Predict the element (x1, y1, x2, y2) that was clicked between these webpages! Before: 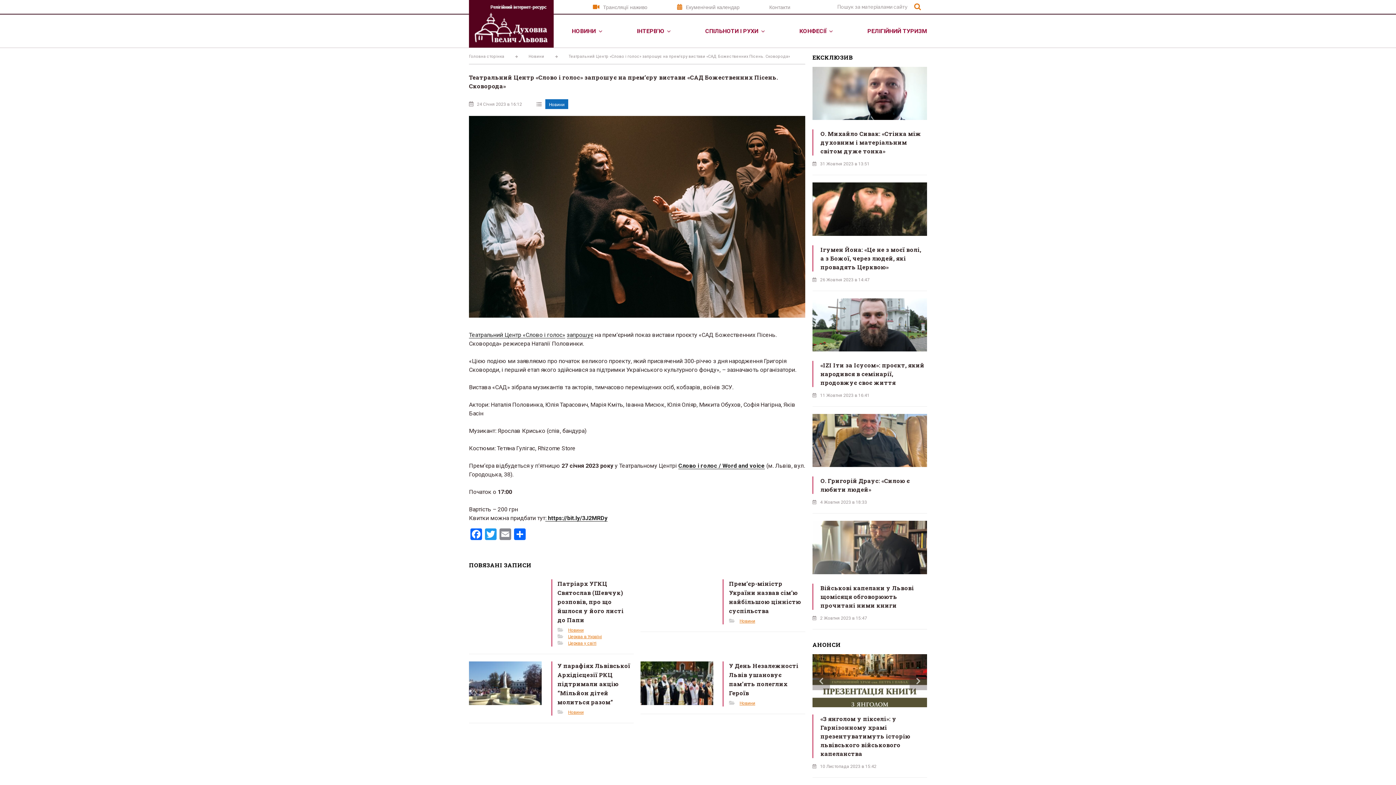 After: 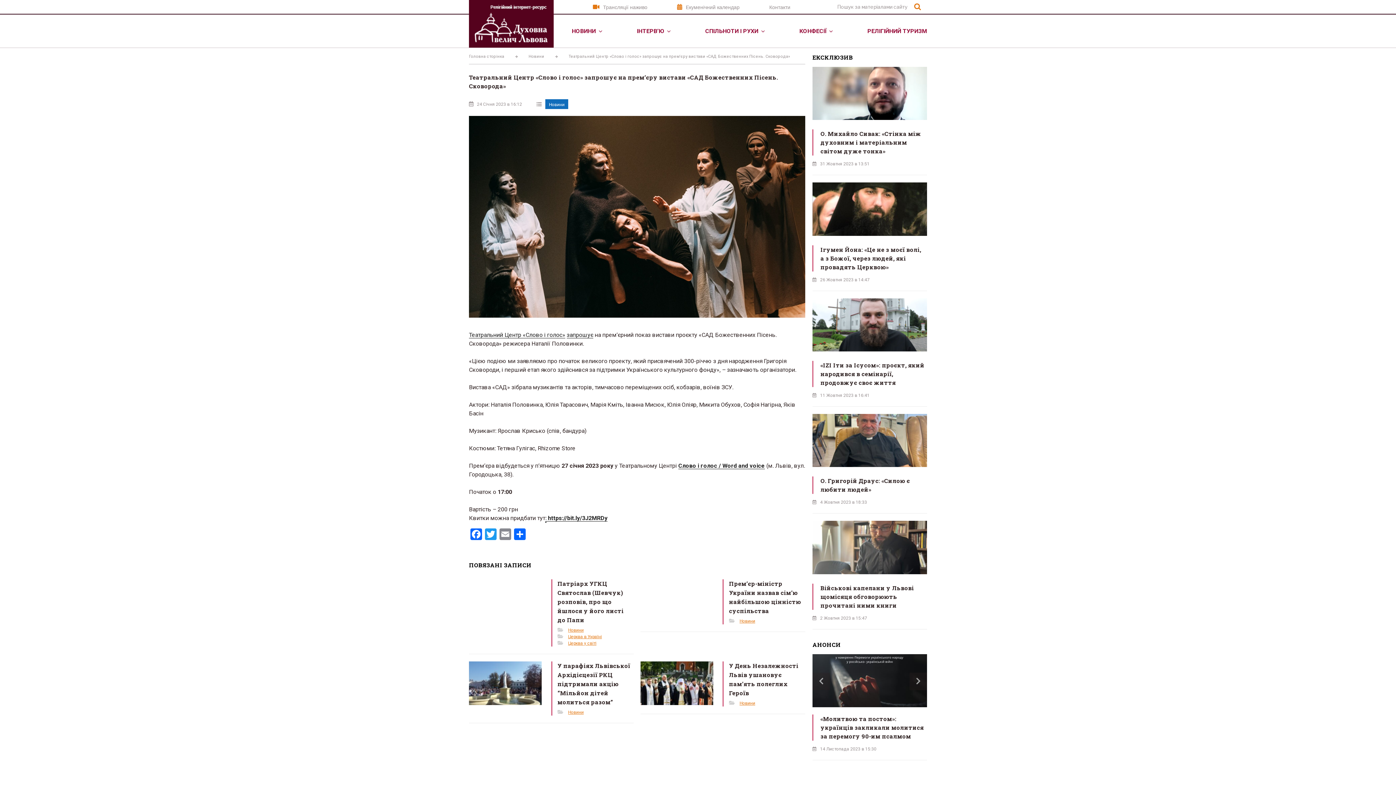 Action: bbox: (545, 514, 546, 521) label: :